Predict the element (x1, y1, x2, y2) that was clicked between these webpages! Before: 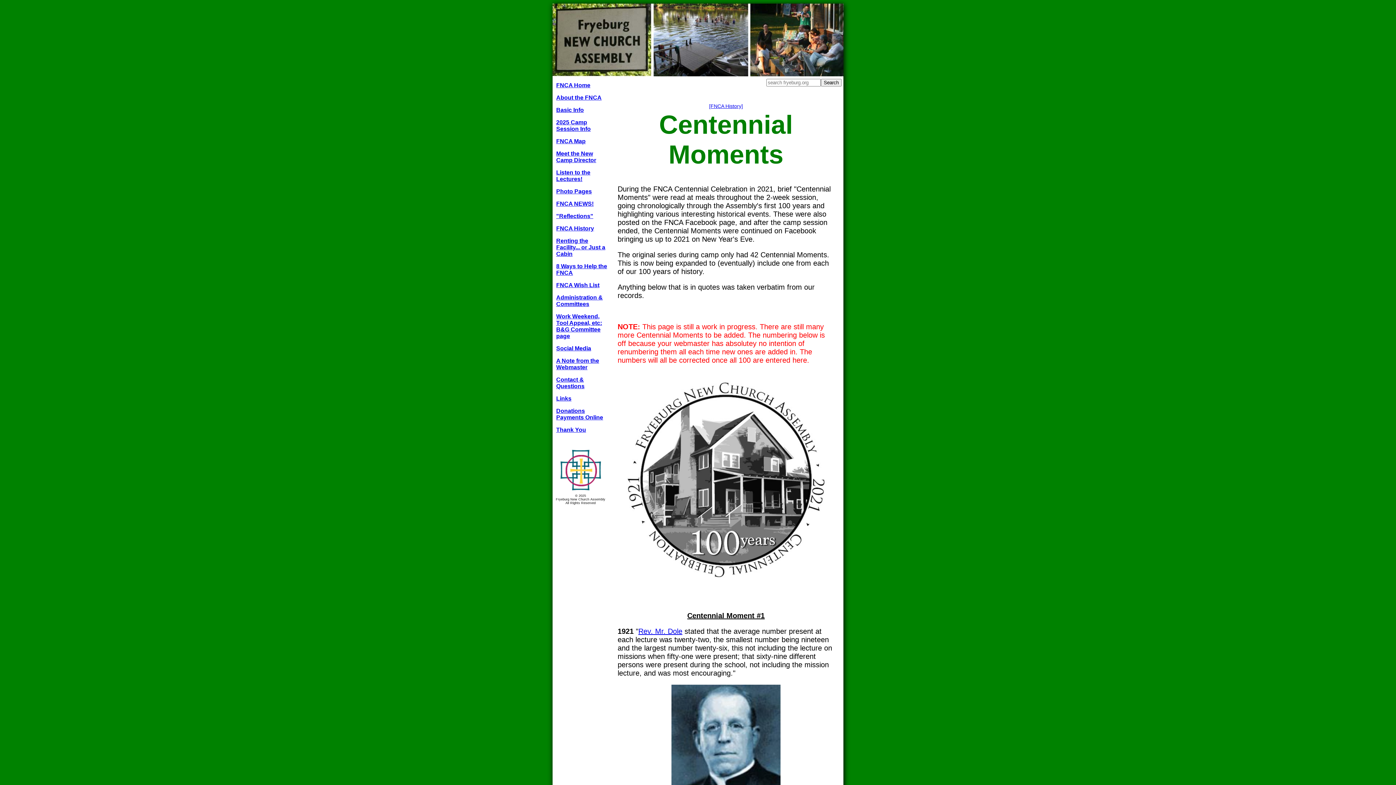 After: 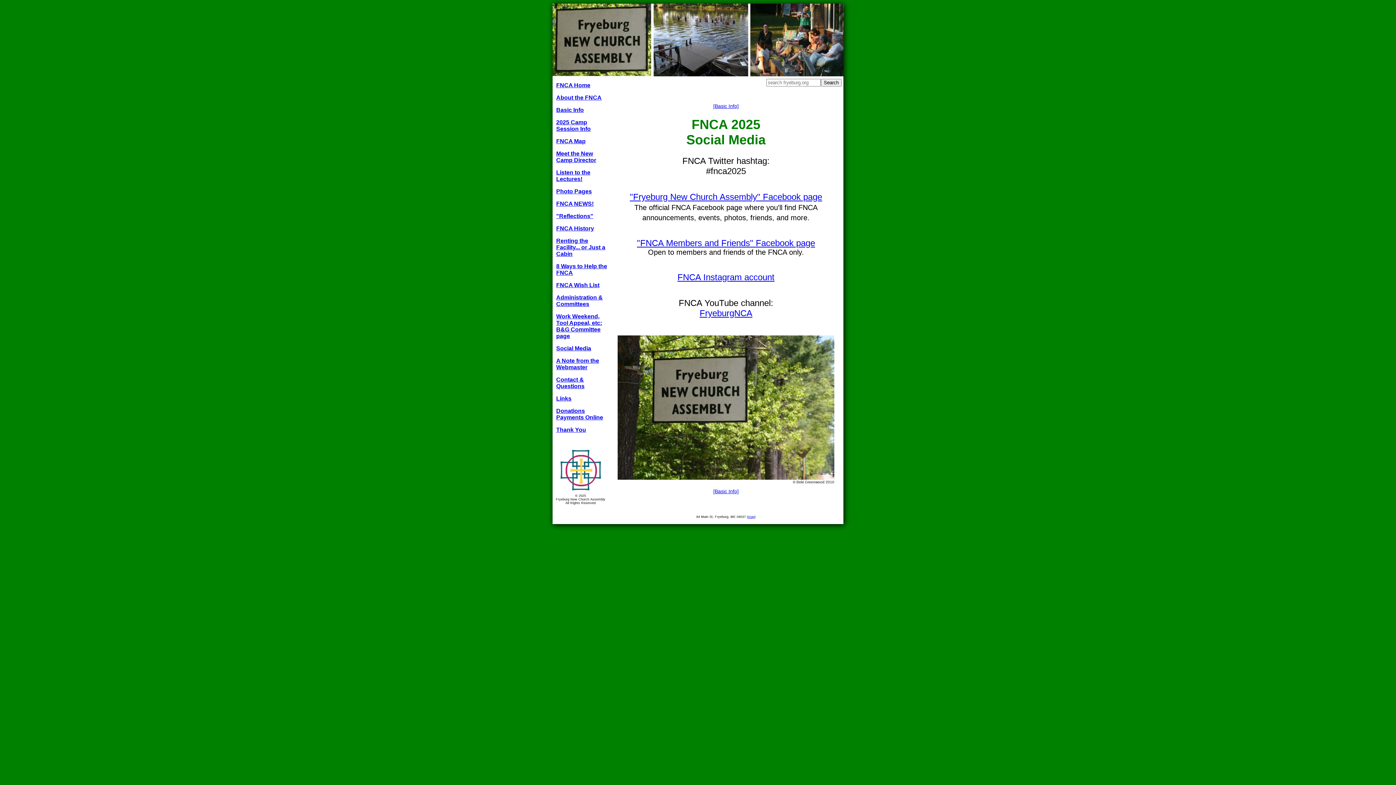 Action: label: Social Media bbox: (556, 345, 591, 351)